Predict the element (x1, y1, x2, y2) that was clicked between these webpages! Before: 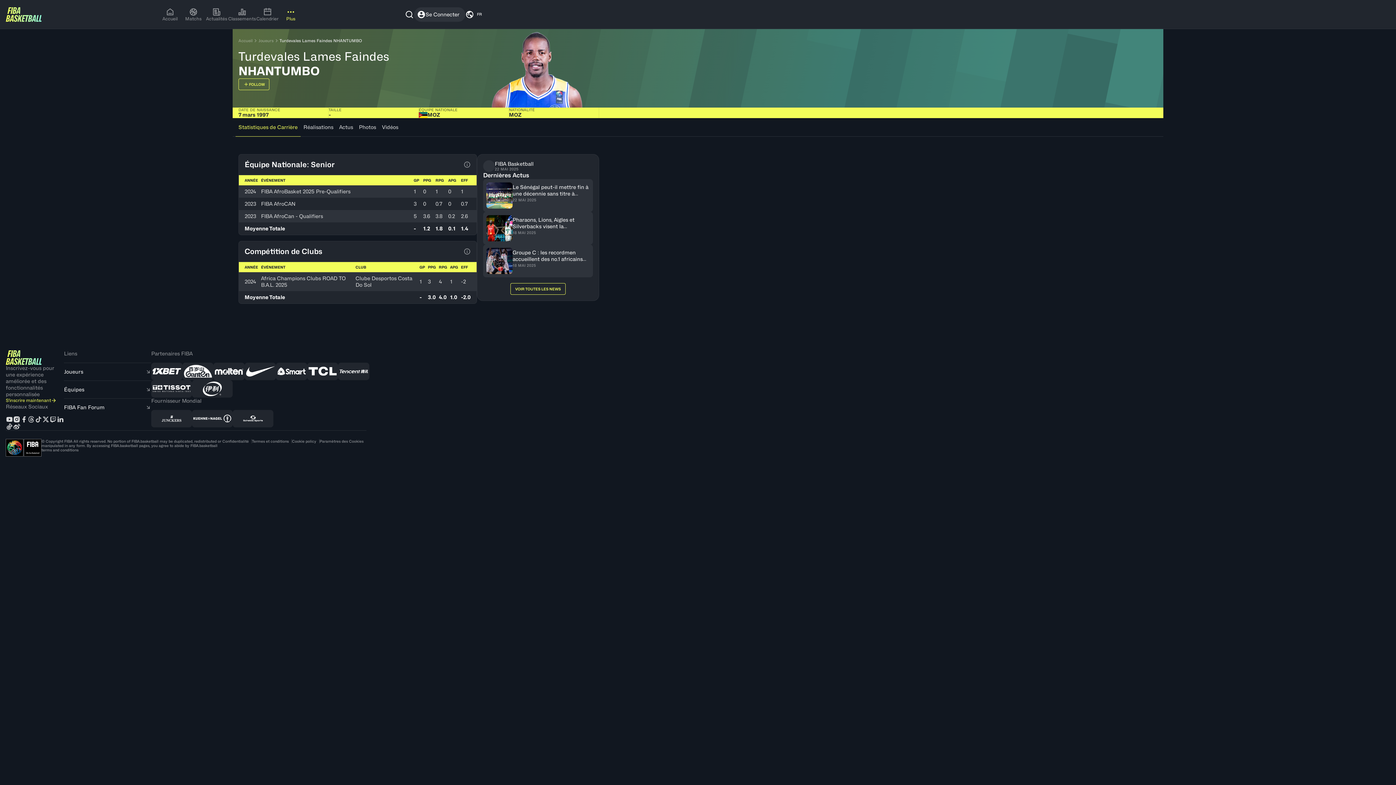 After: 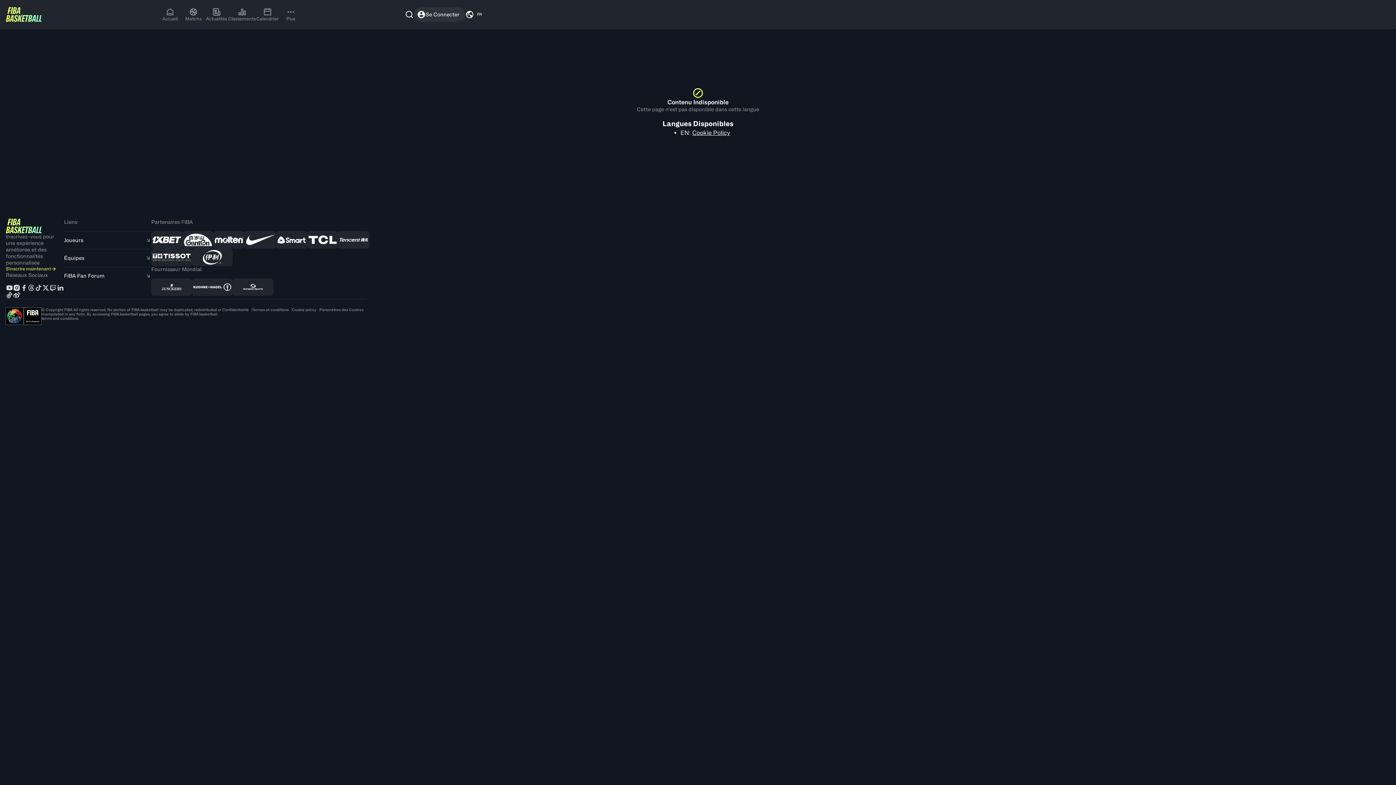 Action: bbox: (292, 447, 316, 452) label: Cookie policy